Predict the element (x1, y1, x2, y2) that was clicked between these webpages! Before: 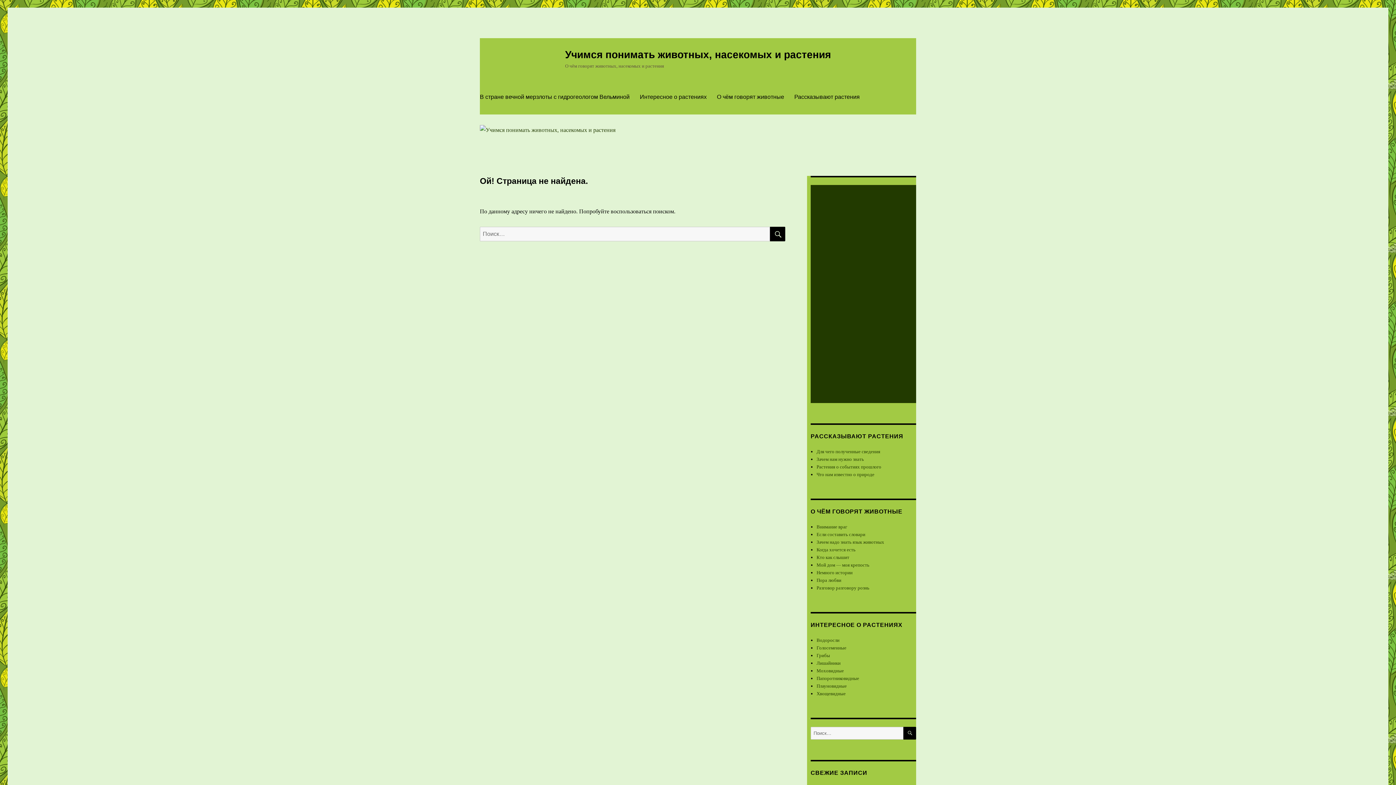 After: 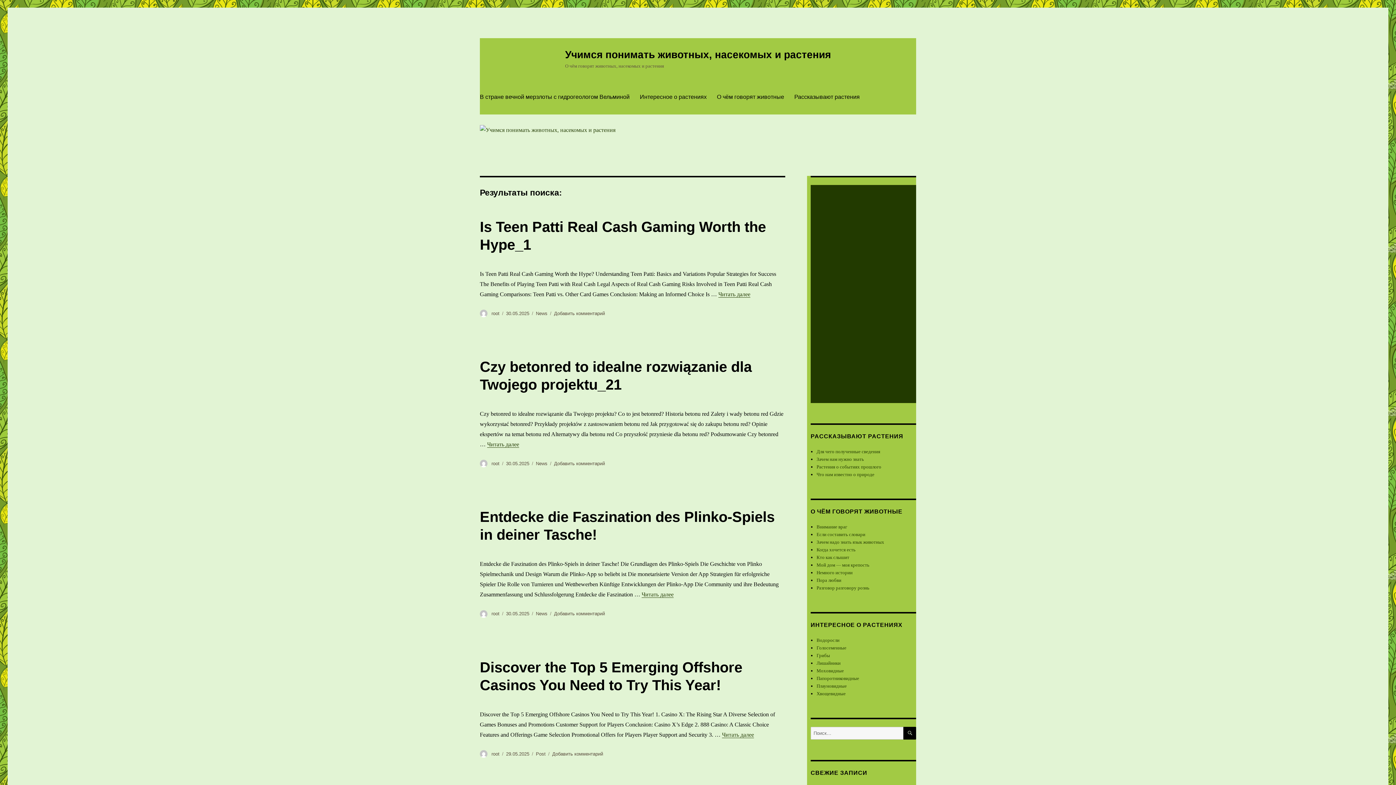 Action: bbox: (770, 227, 785, 241) label: ПОИСК